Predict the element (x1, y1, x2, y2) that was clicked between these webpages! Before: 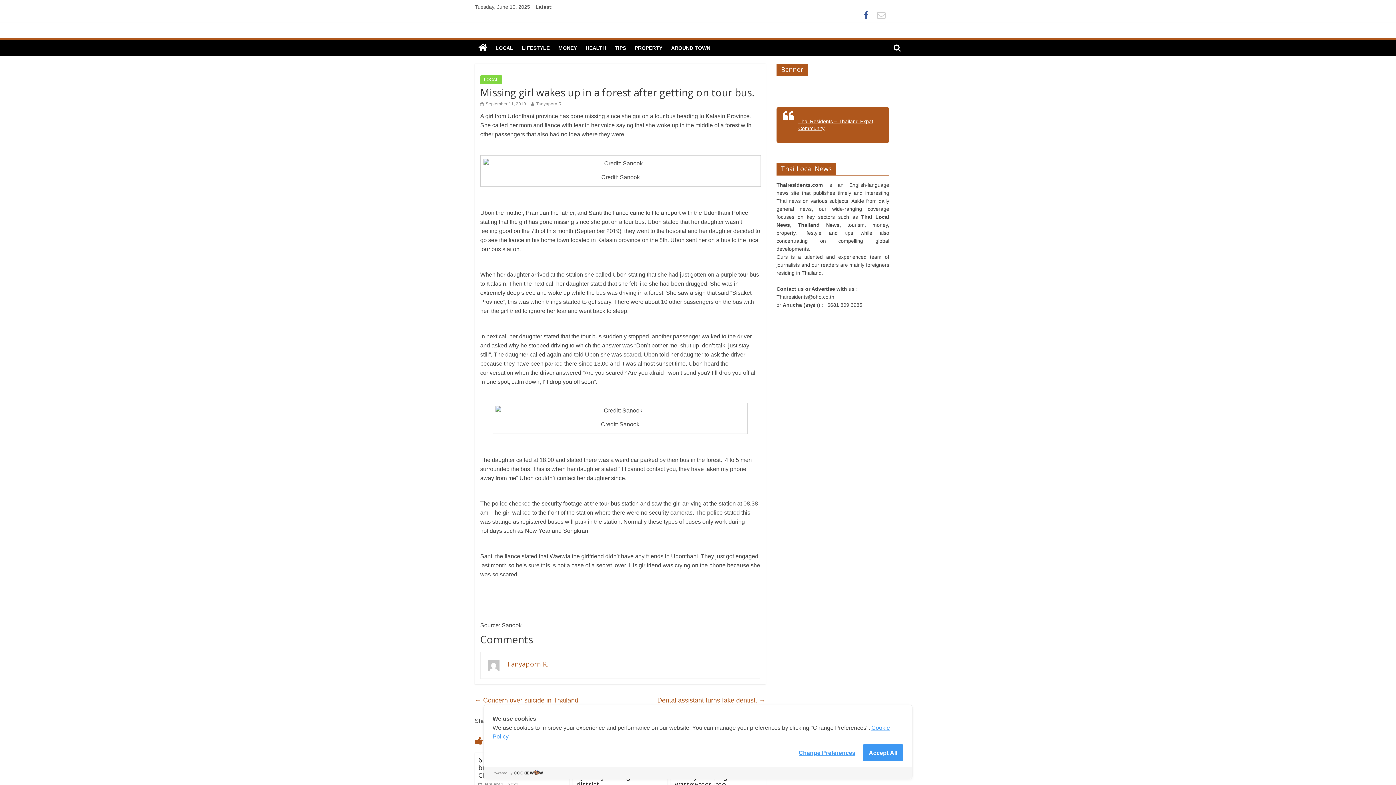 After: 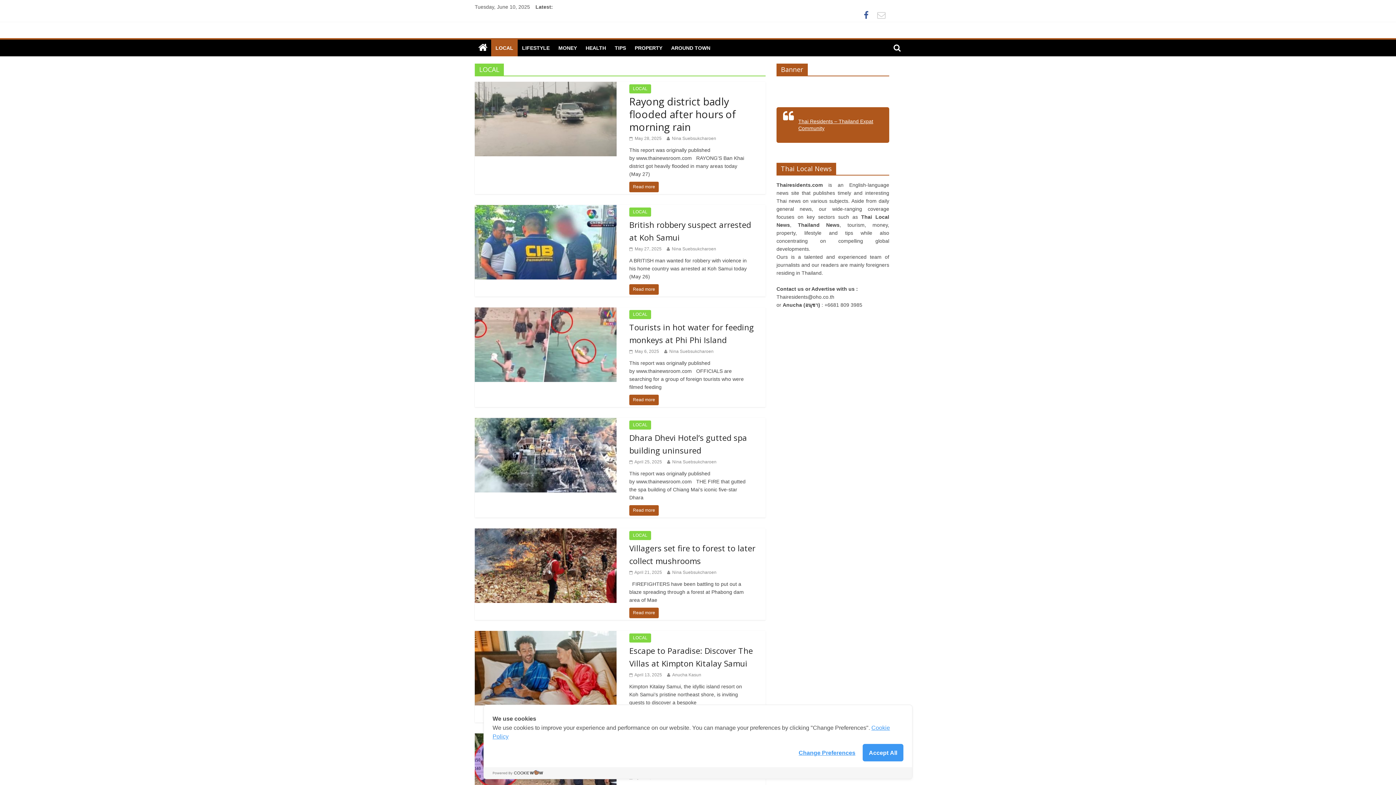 Action: bbox: (491, 39, 517, 56) label: LOCAL